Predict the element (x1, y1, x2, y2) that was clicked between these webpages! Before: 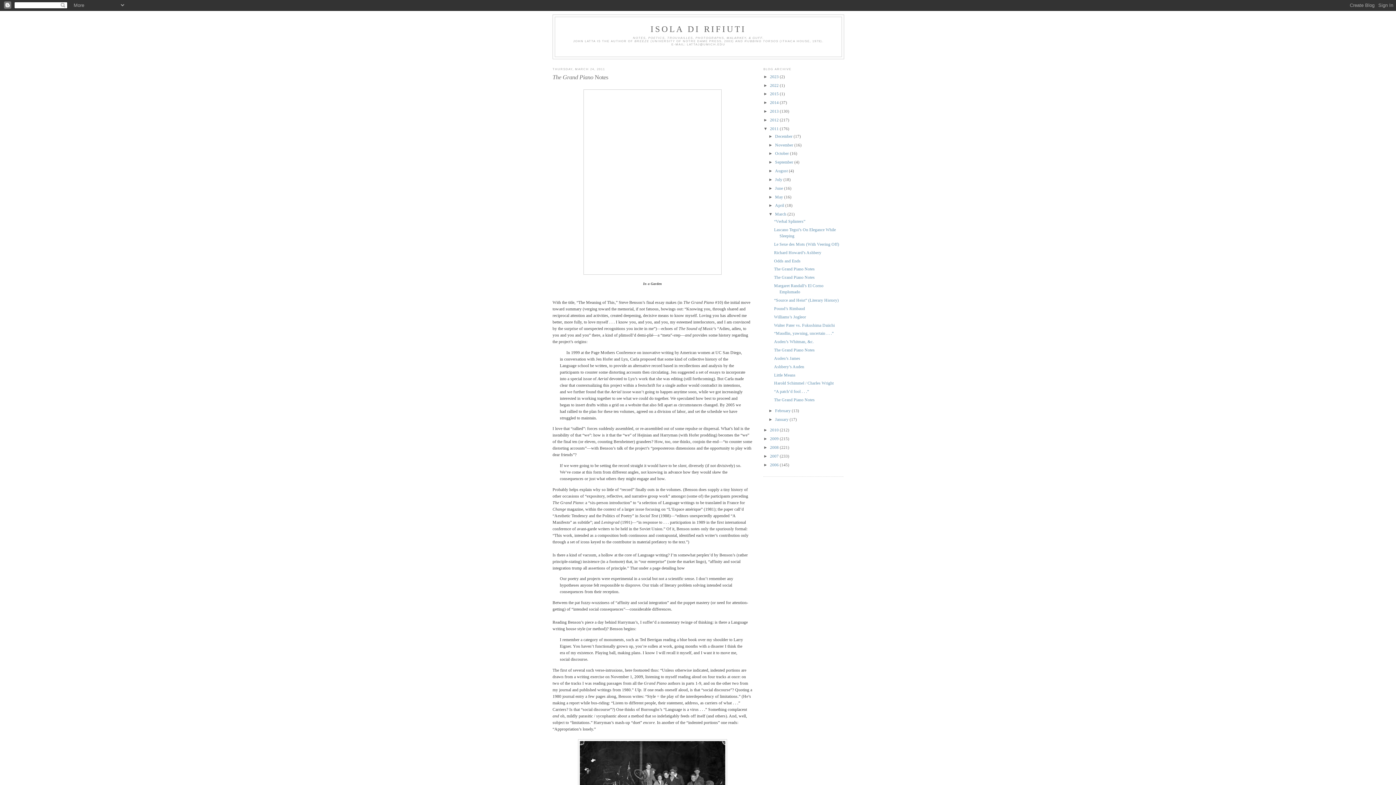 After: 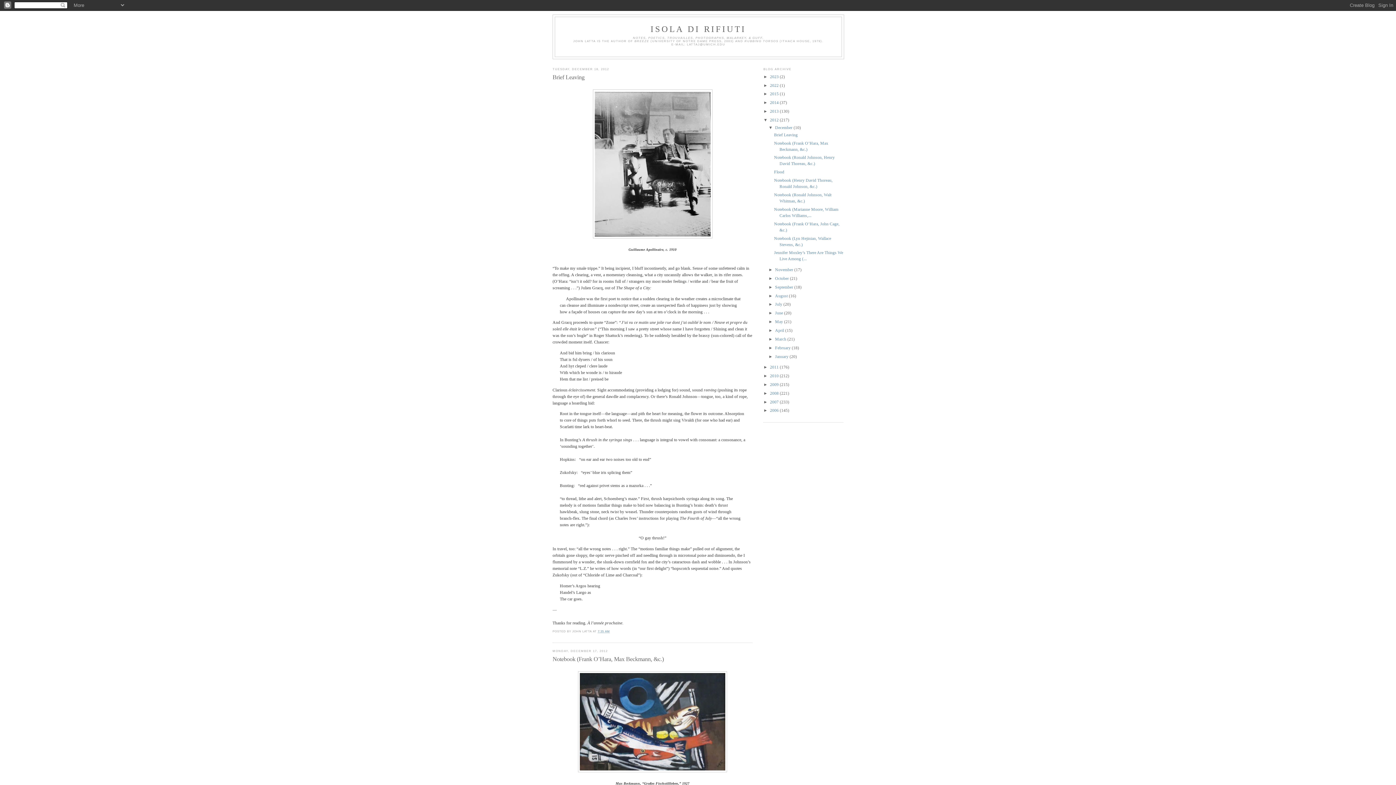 Action: label: 2012  bbox: (770, 117, 780, 122)